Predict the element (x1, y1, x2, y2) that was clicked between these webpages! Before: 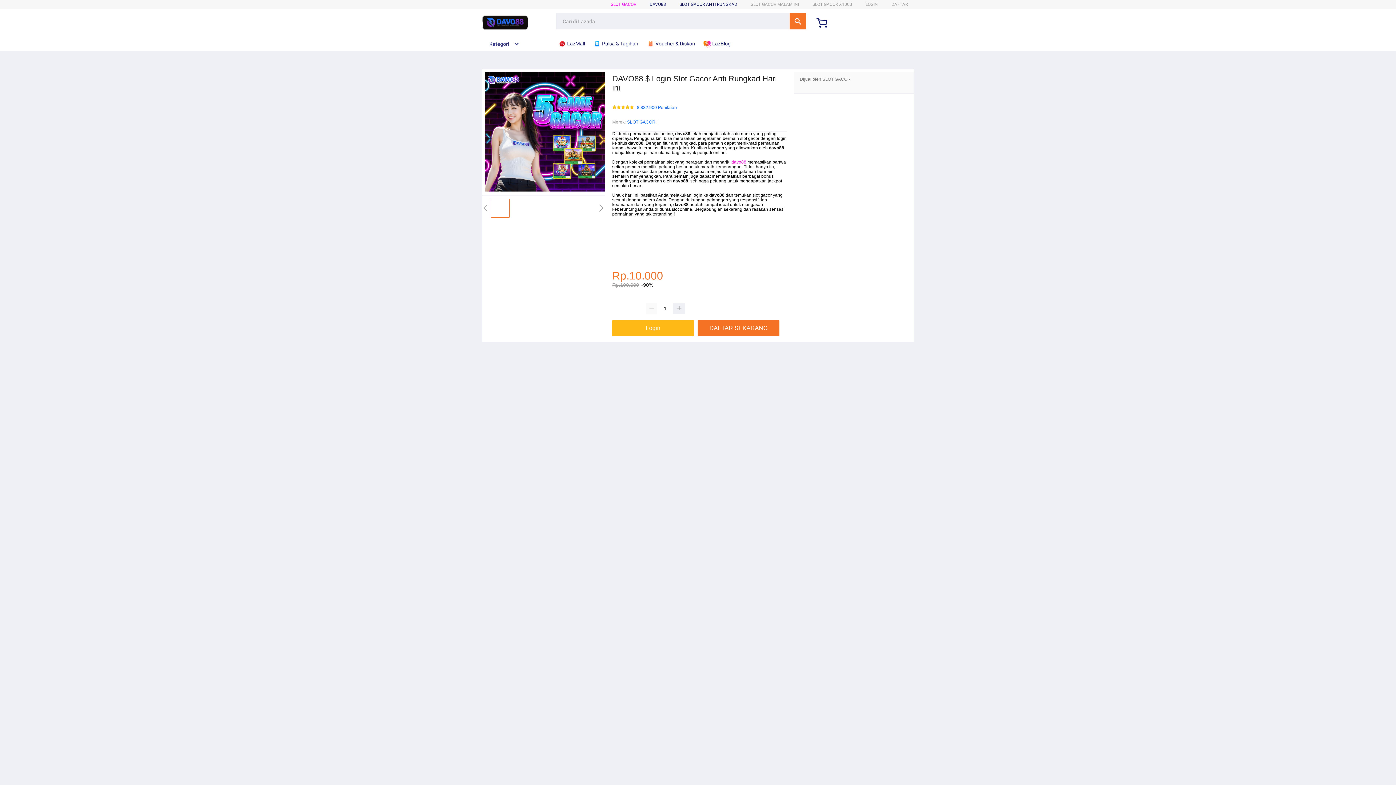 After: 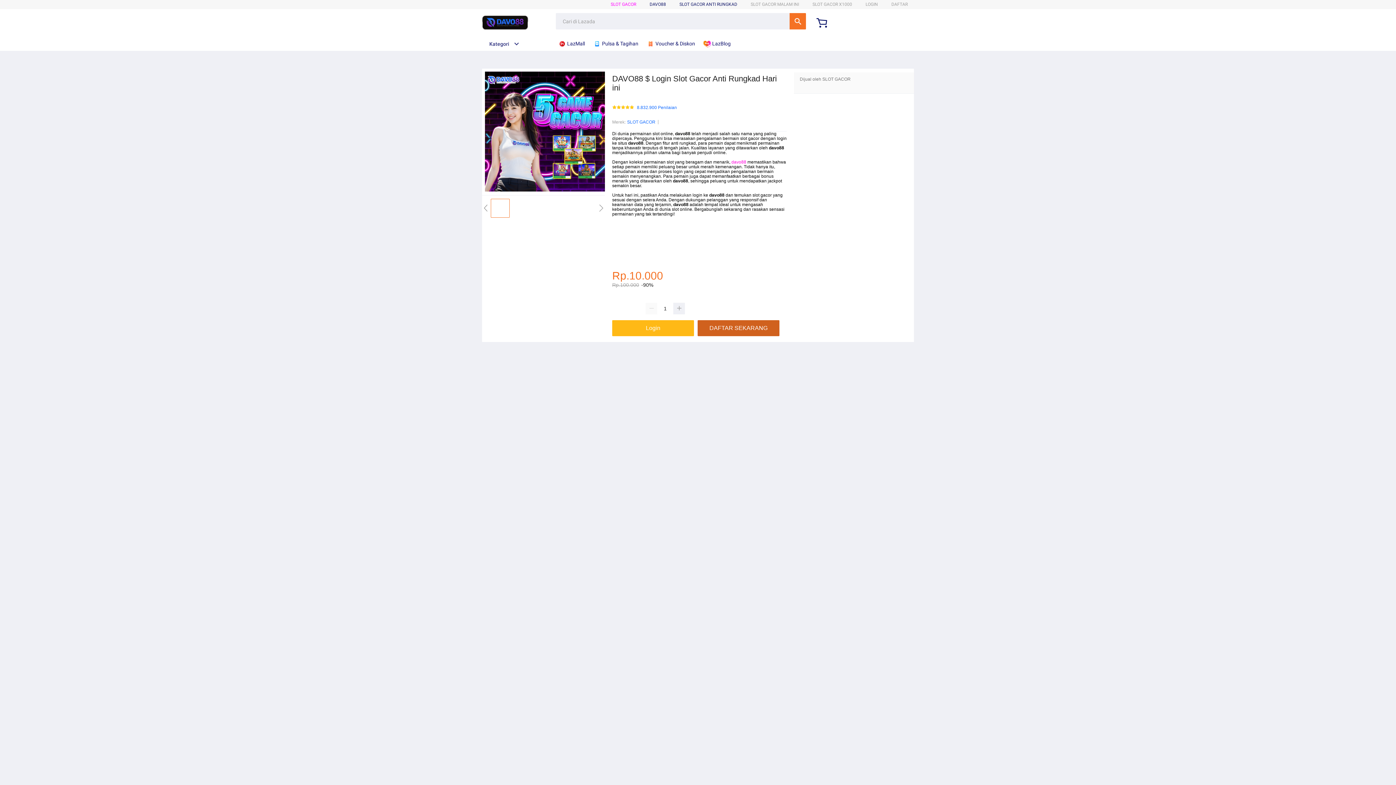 Action: bbox: (697, 320, 779, 336) label: DAFTAR SEKARANG